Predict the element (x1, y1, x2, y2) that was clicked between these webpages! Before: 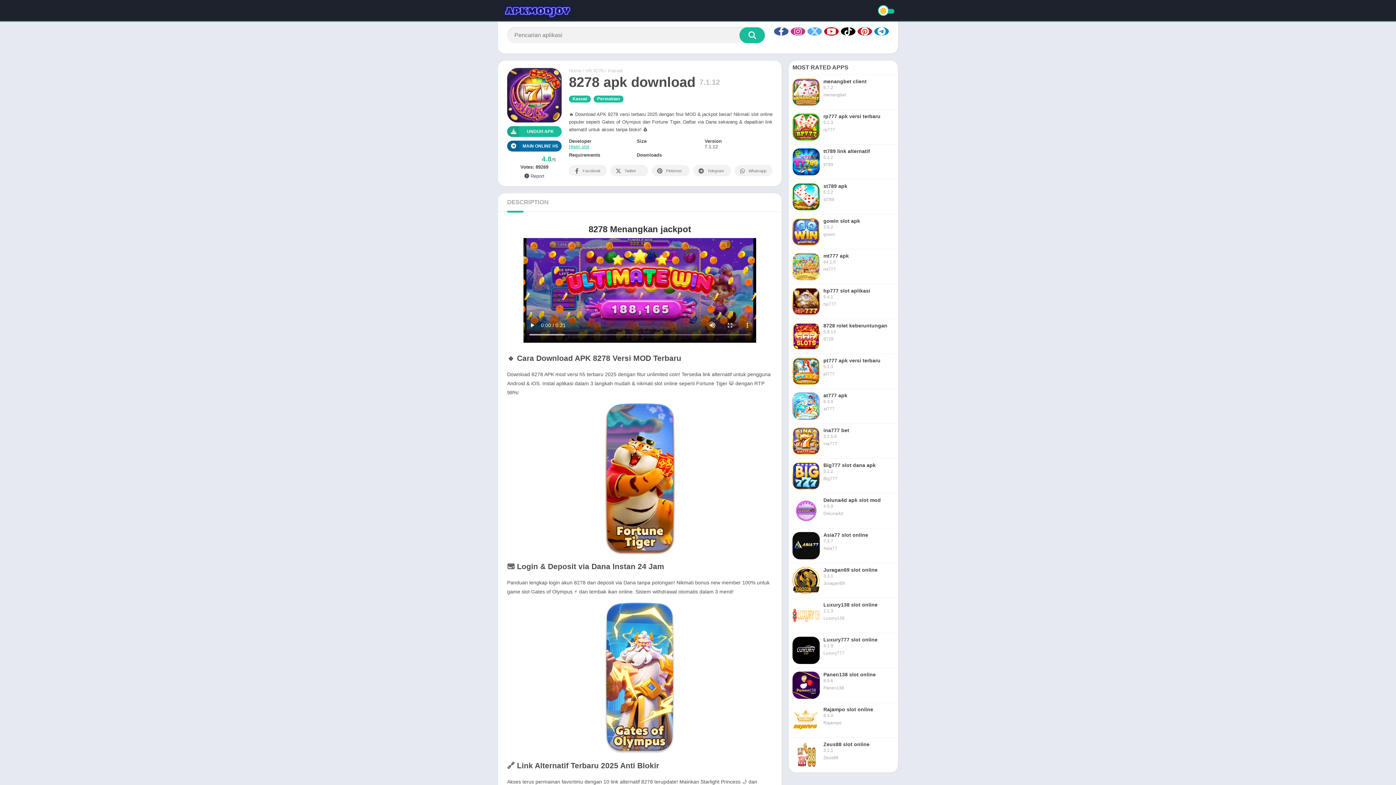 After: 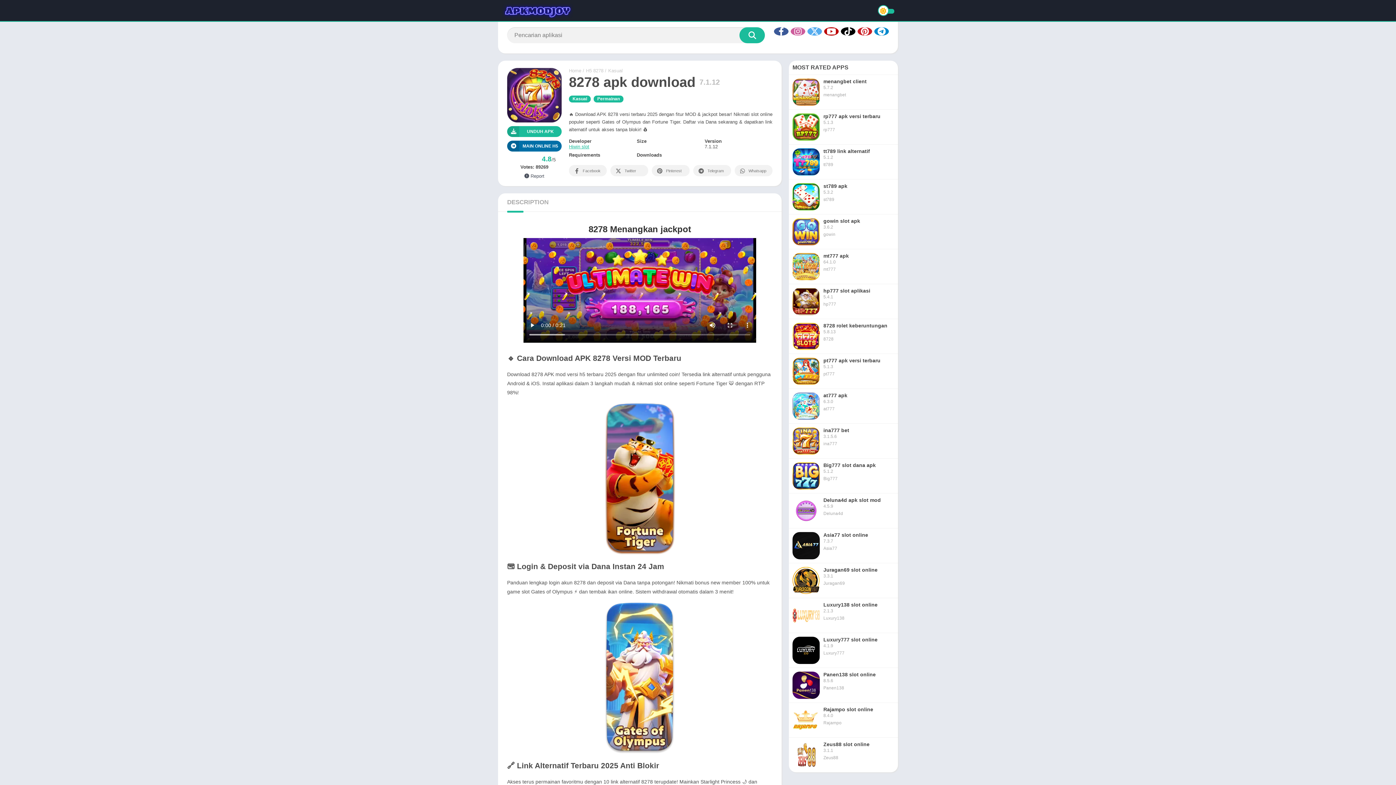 Action: bbox: (790, 27, 805, 35)